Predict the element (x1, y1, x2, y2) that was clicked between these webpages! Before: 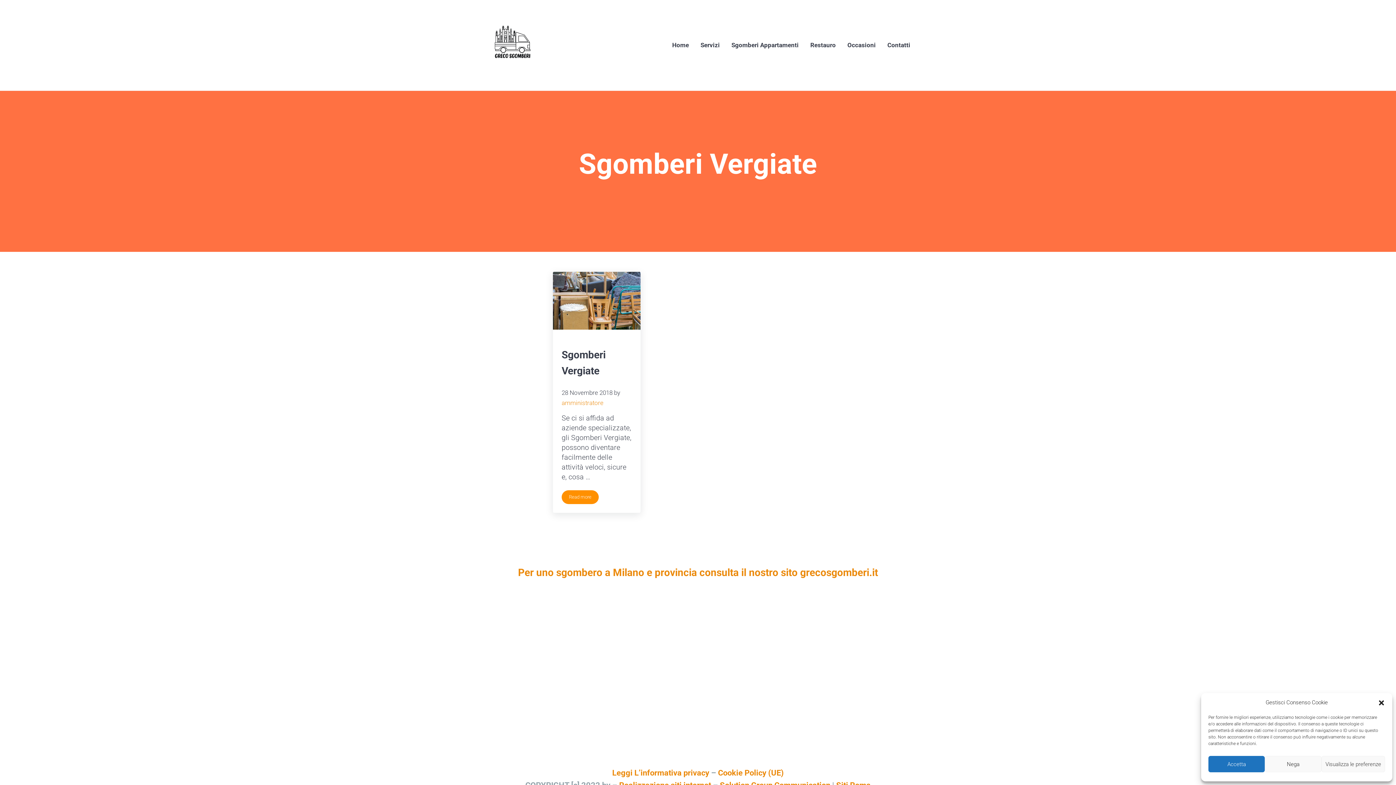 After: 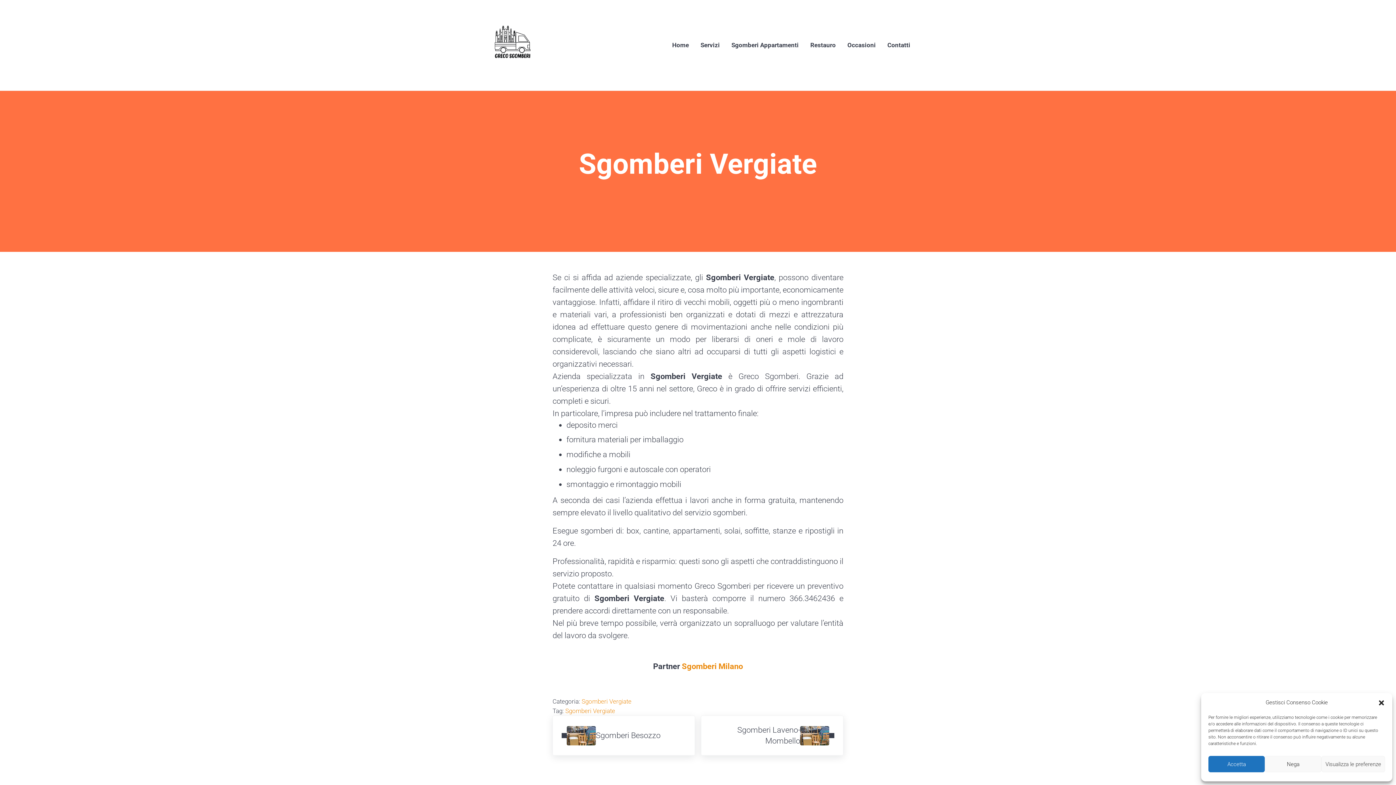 Action: bbox: (561, 490, 598, 504) label: Read more
Sgomberi Vergiate